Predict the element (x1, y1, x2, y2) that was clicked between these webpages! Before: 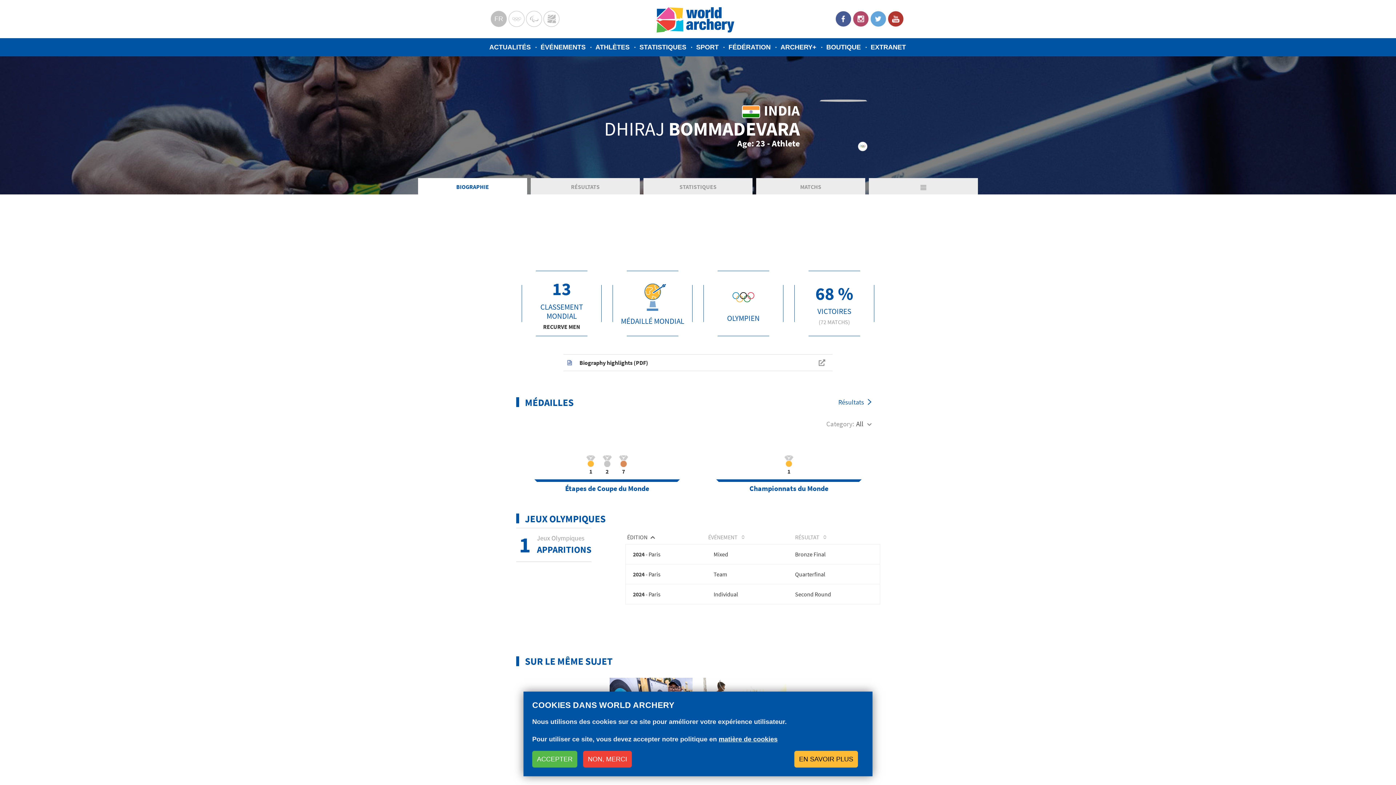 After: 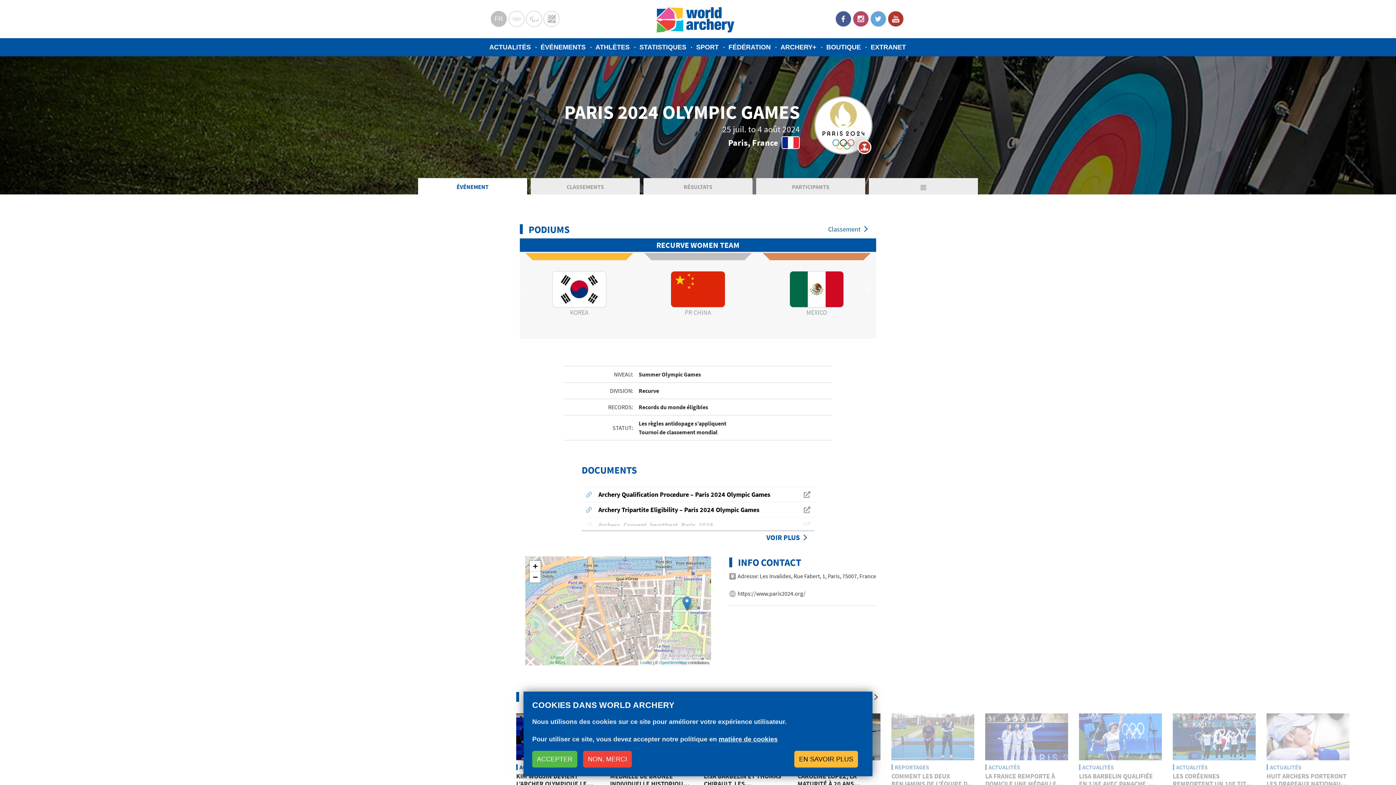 Action: label: Jeux Olympiques 2024 bbox: (596, 348, 698, 360)